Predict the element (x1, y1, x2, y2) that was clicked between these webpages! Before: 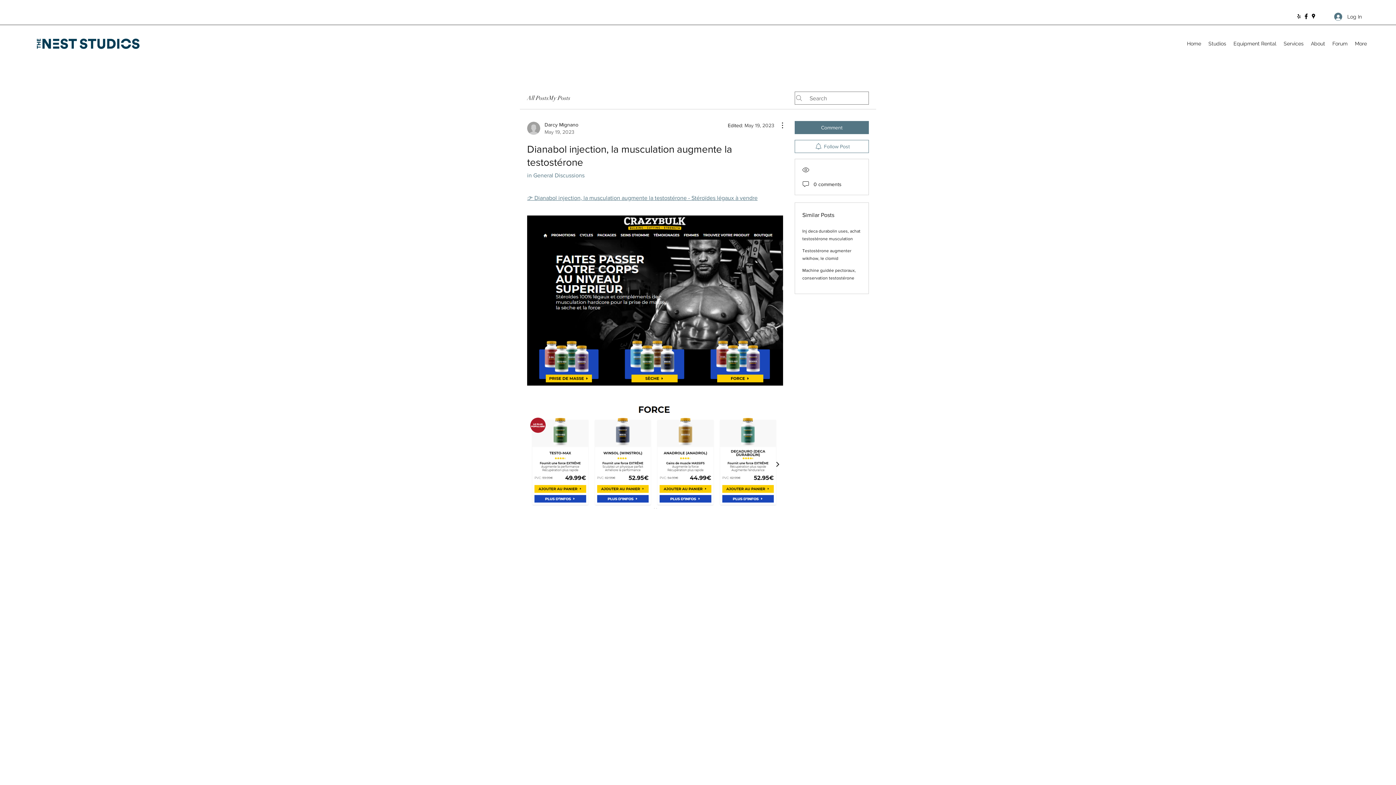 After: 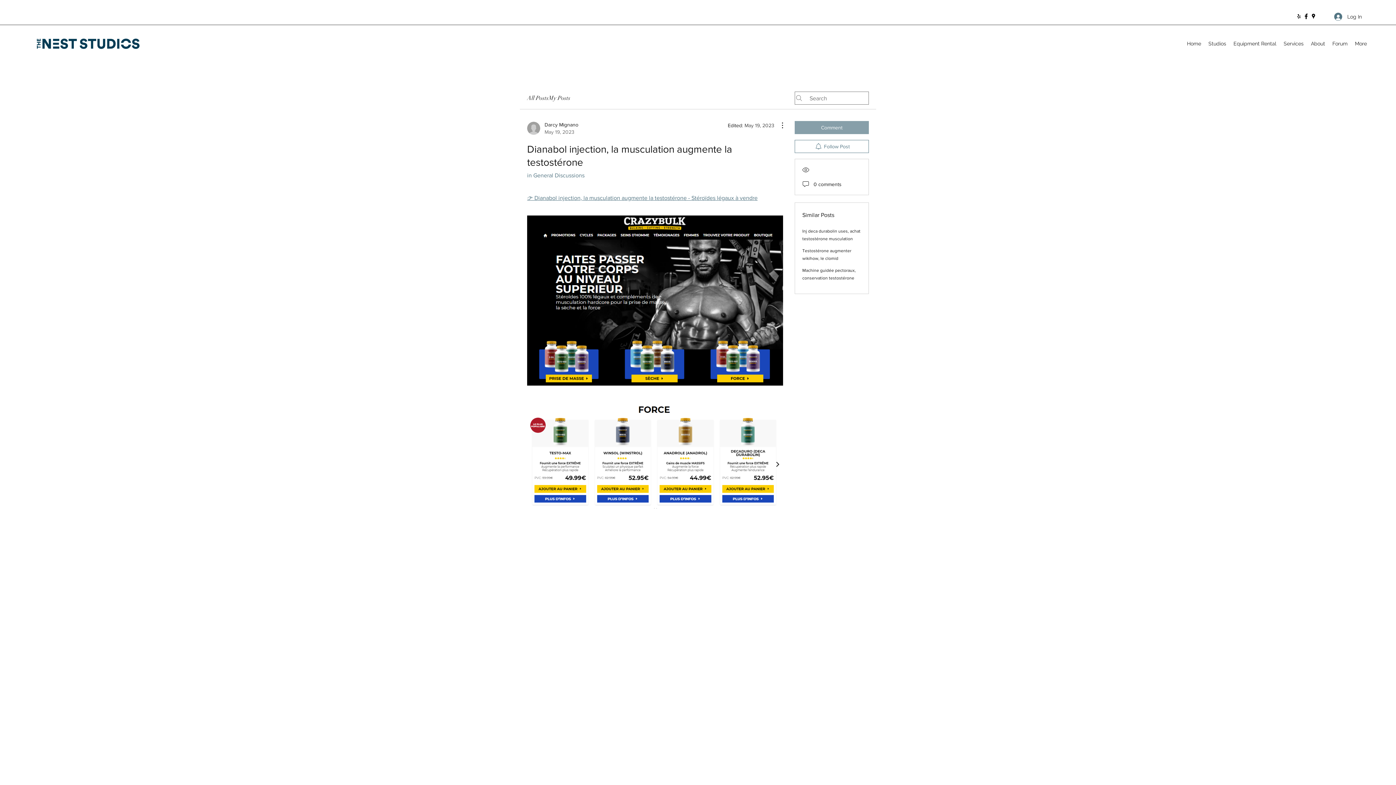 Action: label: Comment bbox: (794, 121, 869, 134)